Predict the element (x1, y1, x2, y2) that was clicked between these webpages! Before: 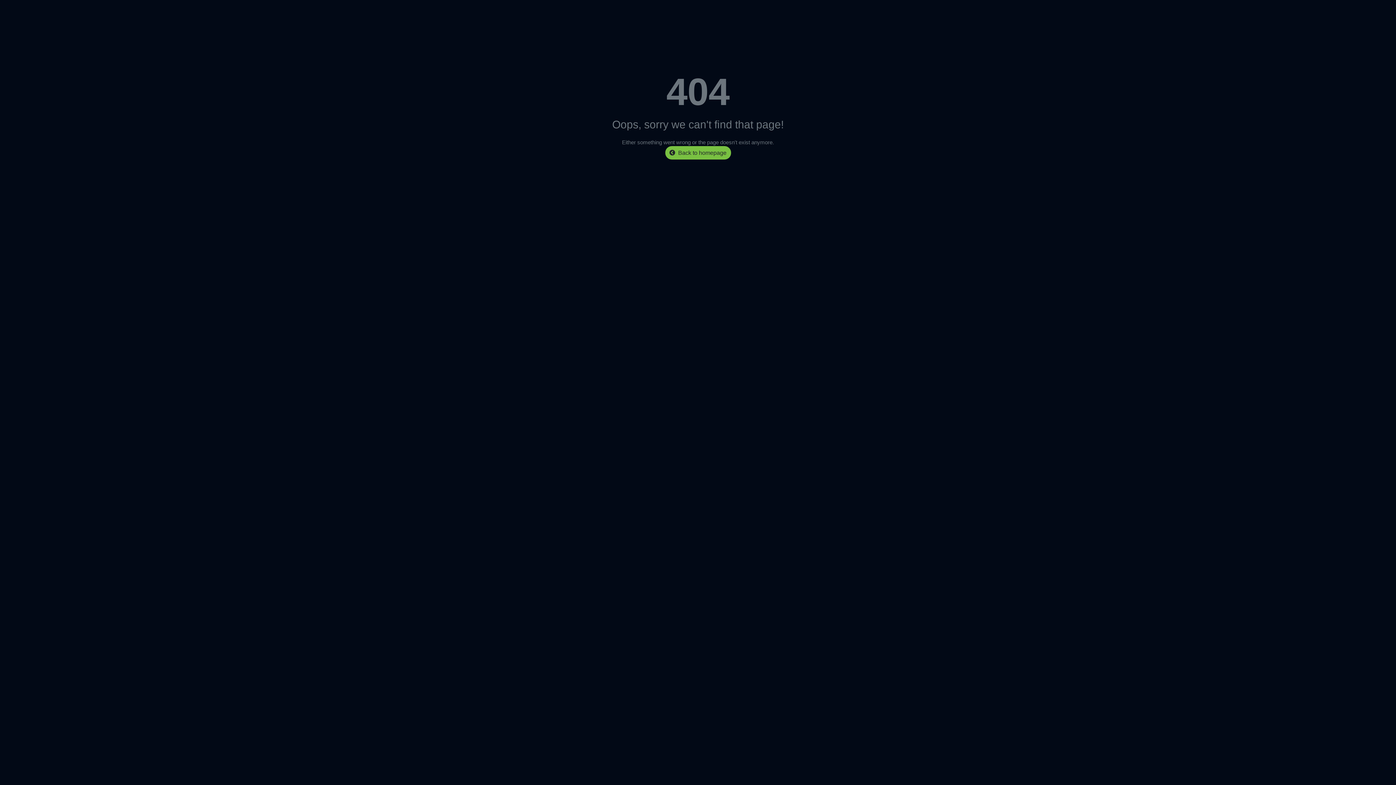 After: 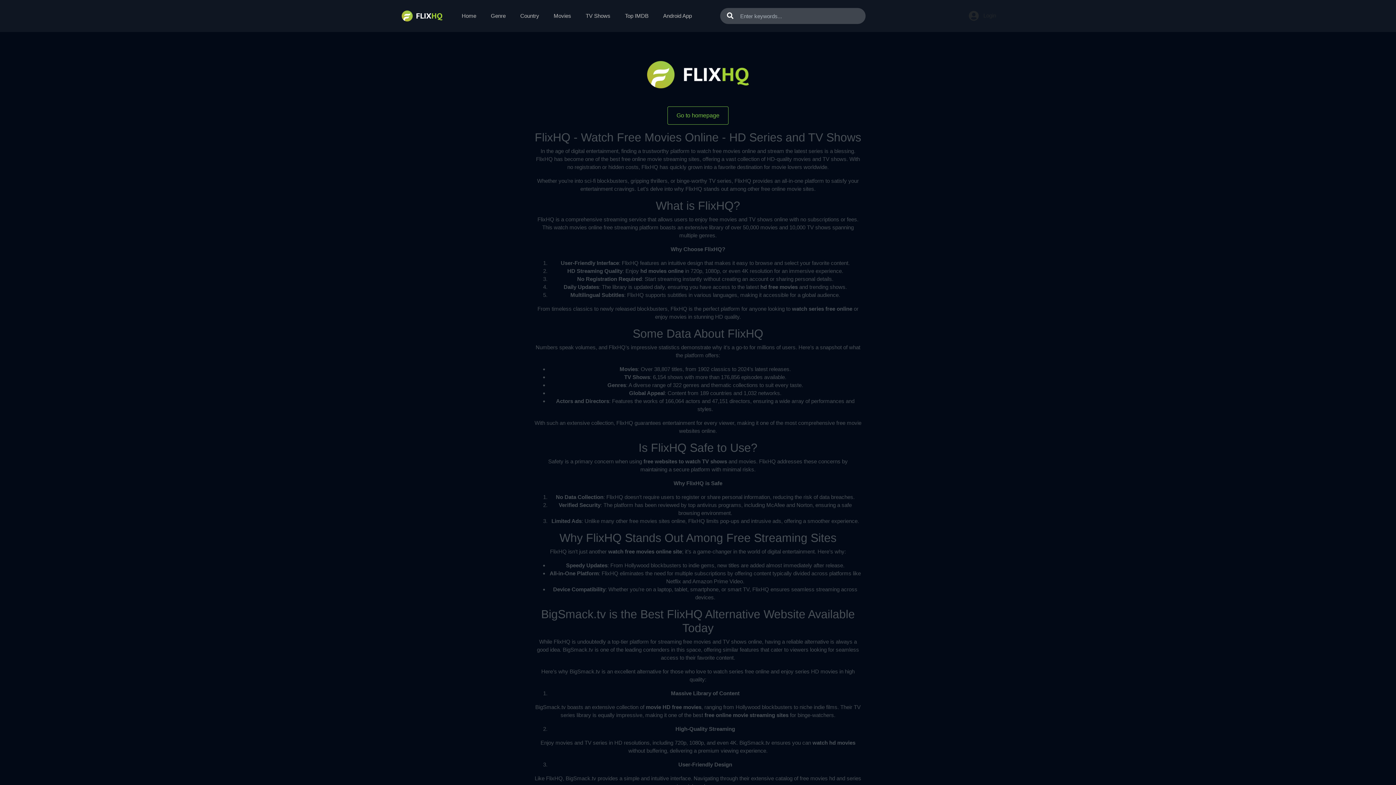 Action: label: Back to homepage bbox: (665, 146, 731, 159)